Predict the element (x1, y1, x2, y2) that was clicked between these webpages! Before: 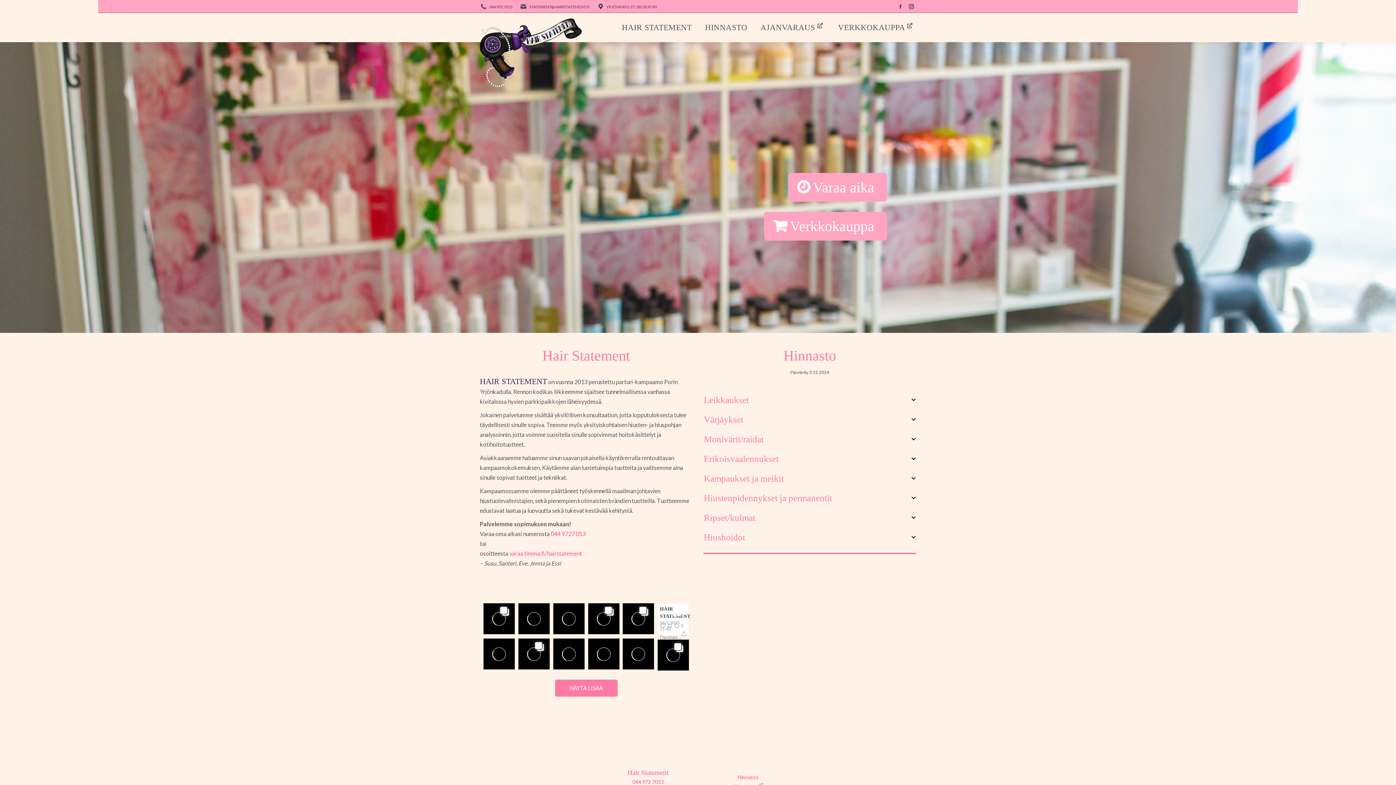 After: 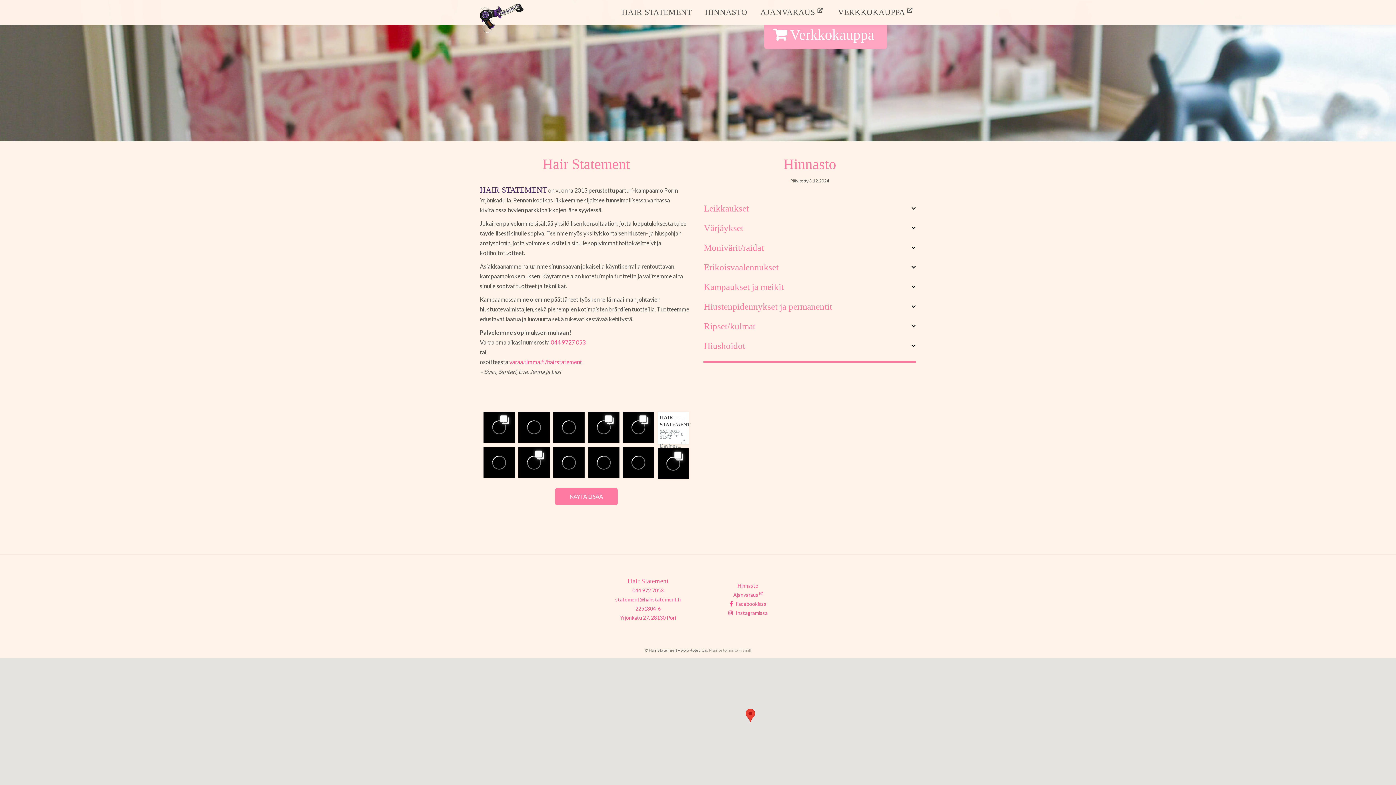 Action: bbox: (703, 19, 748, 35) label: HINNASTO